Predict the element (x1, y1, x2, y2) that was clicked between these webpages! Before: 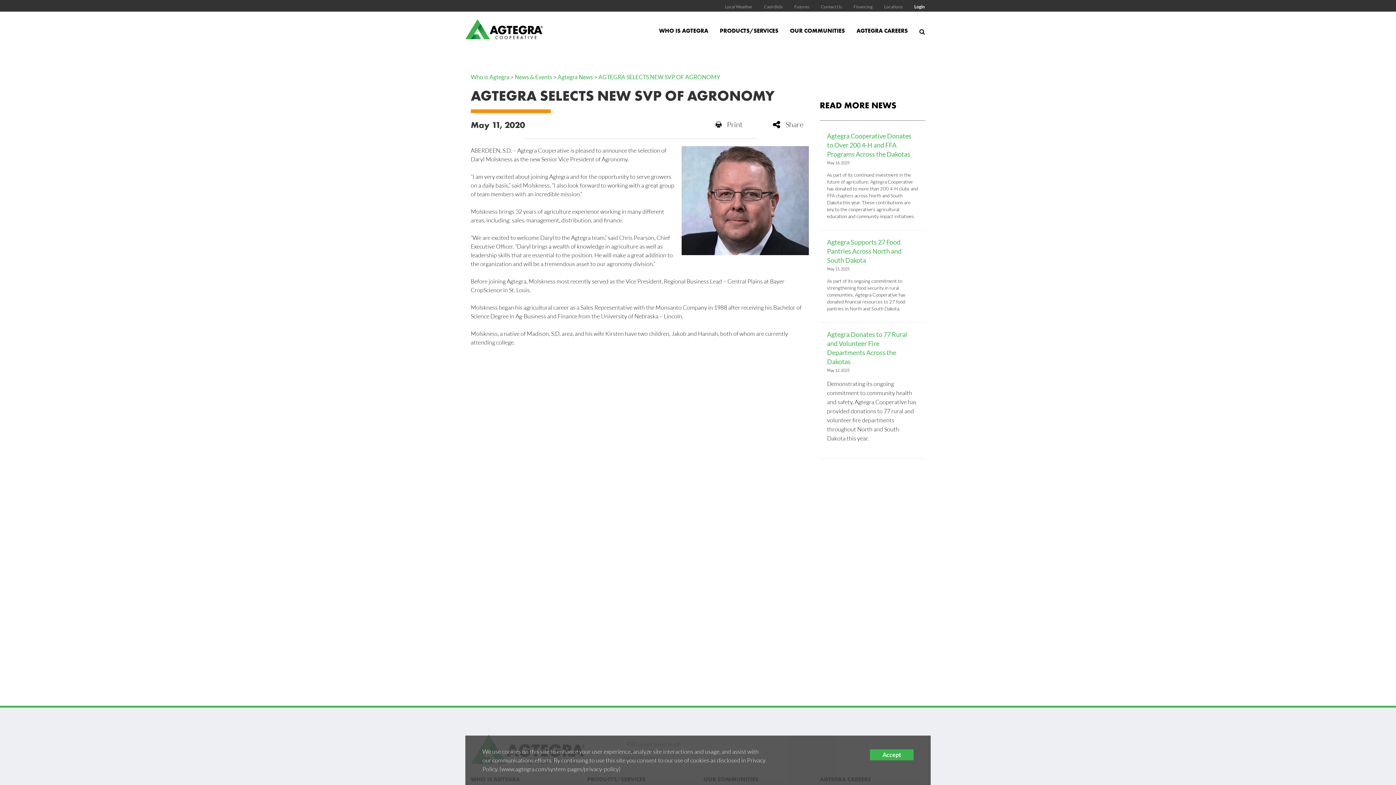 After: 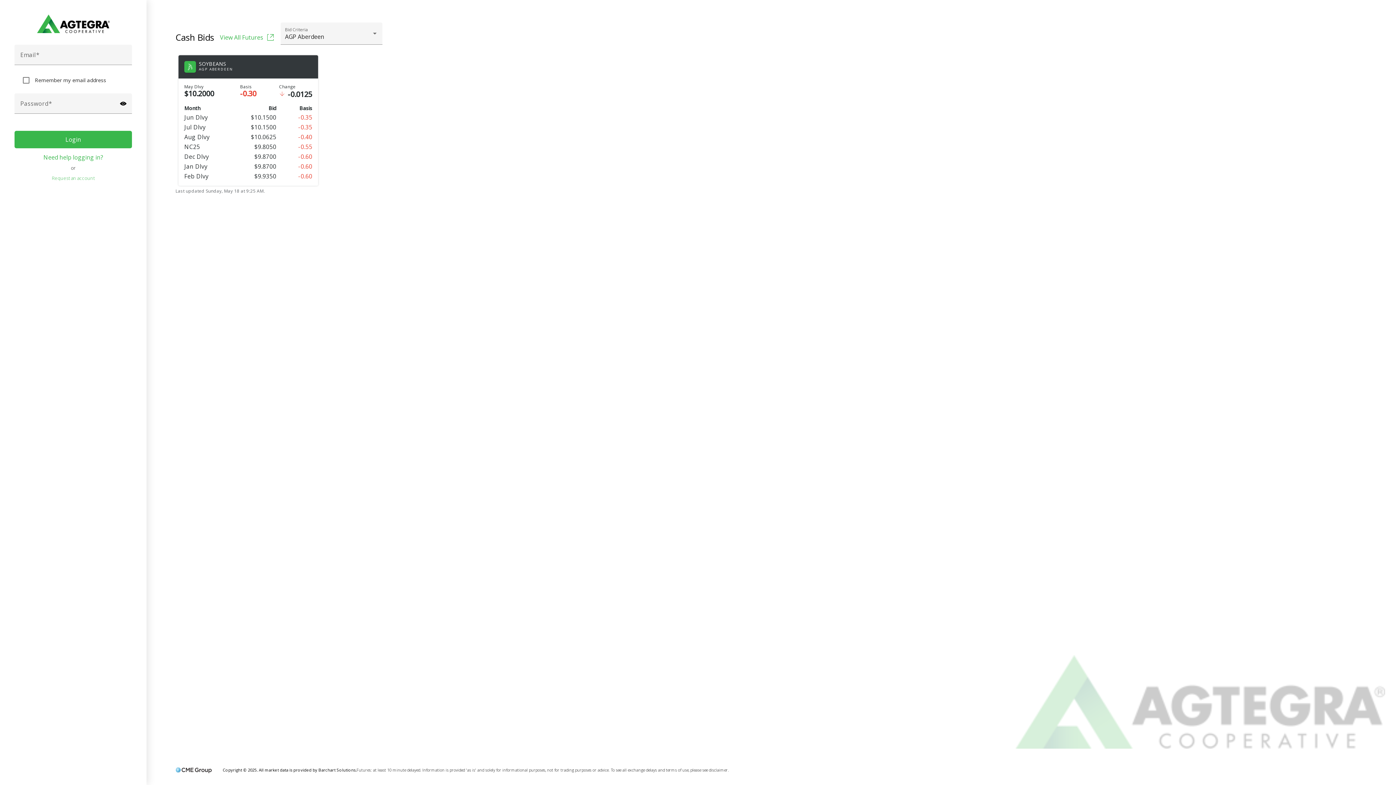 Action: label: Login bbox: (908, 3, 930, 10)